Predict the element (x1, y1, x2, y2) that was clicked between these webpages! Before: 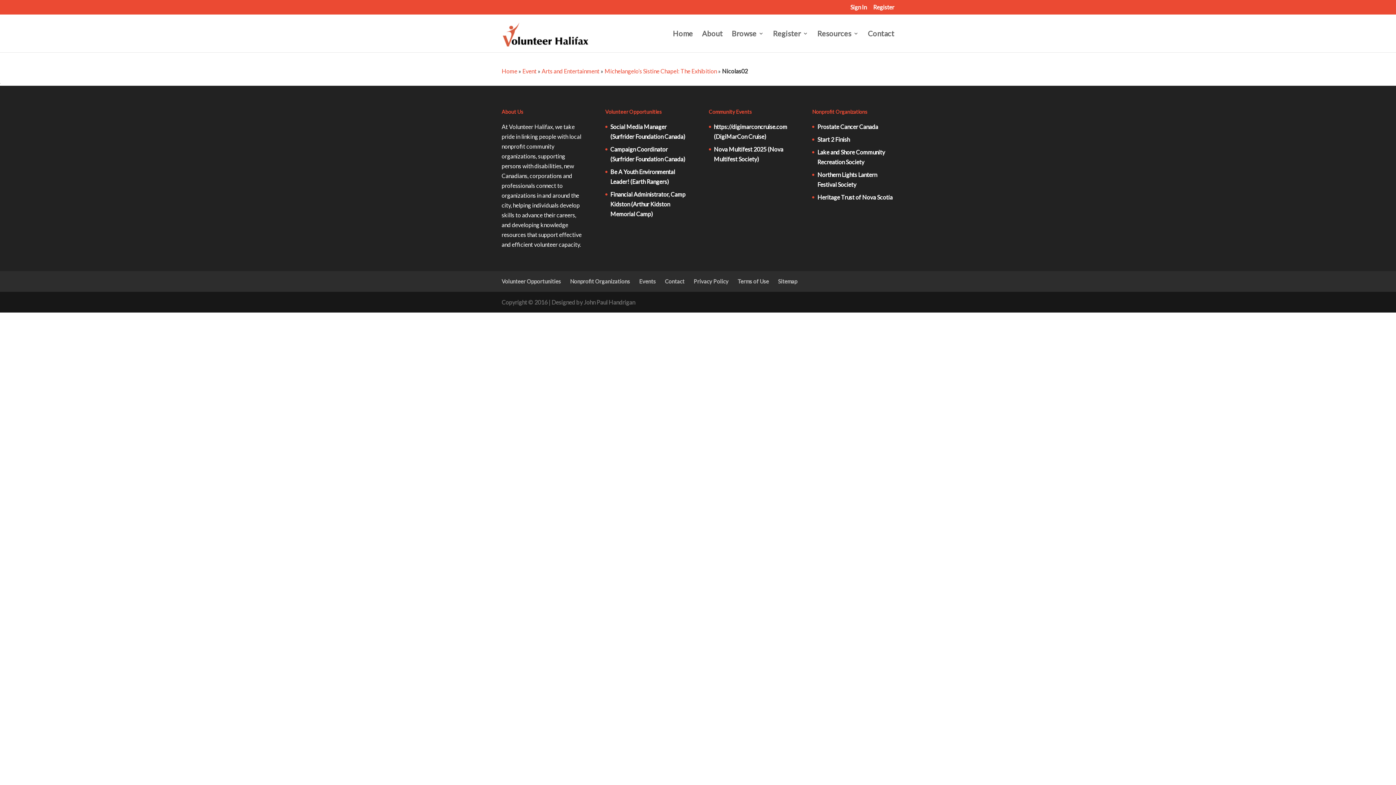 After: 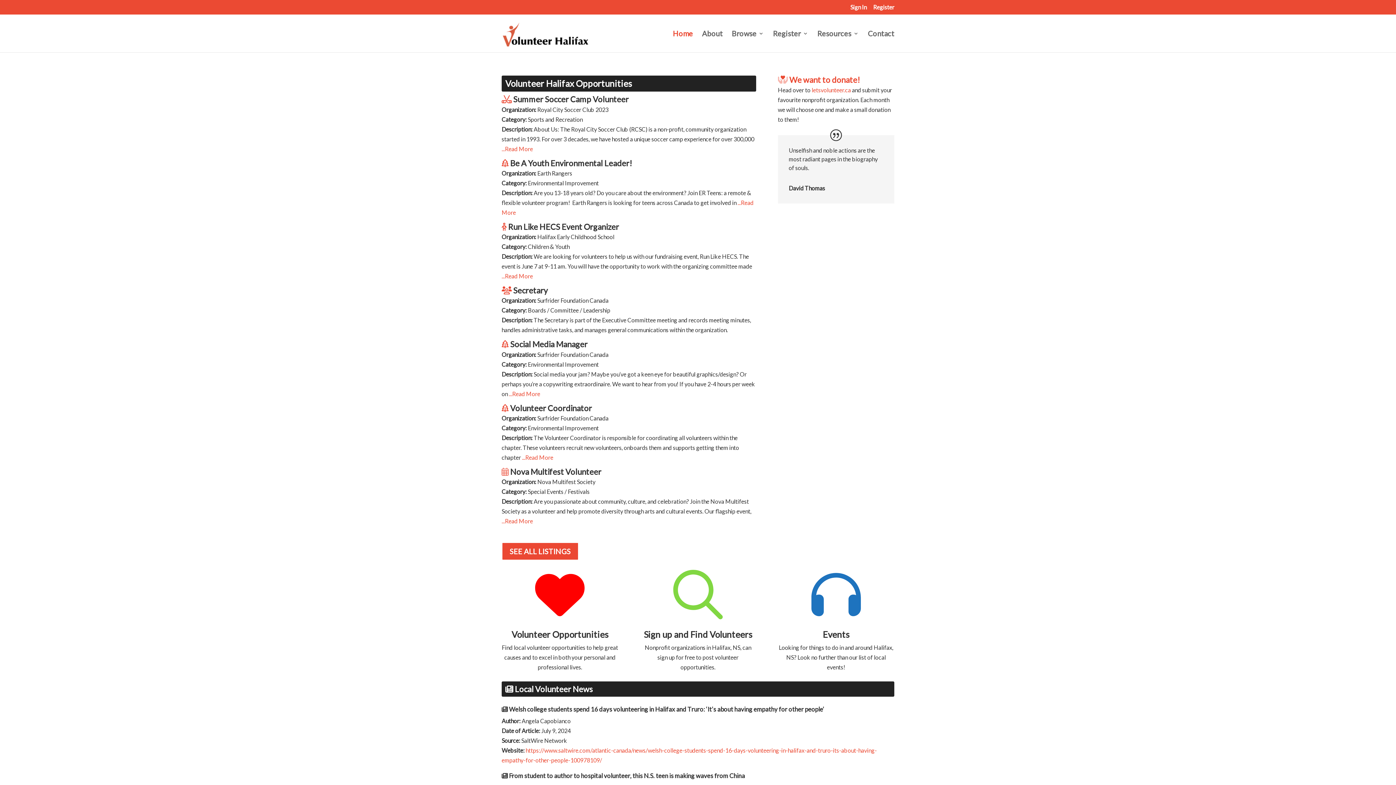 Action: bbox: (673, 30, 693, 52) label: Home